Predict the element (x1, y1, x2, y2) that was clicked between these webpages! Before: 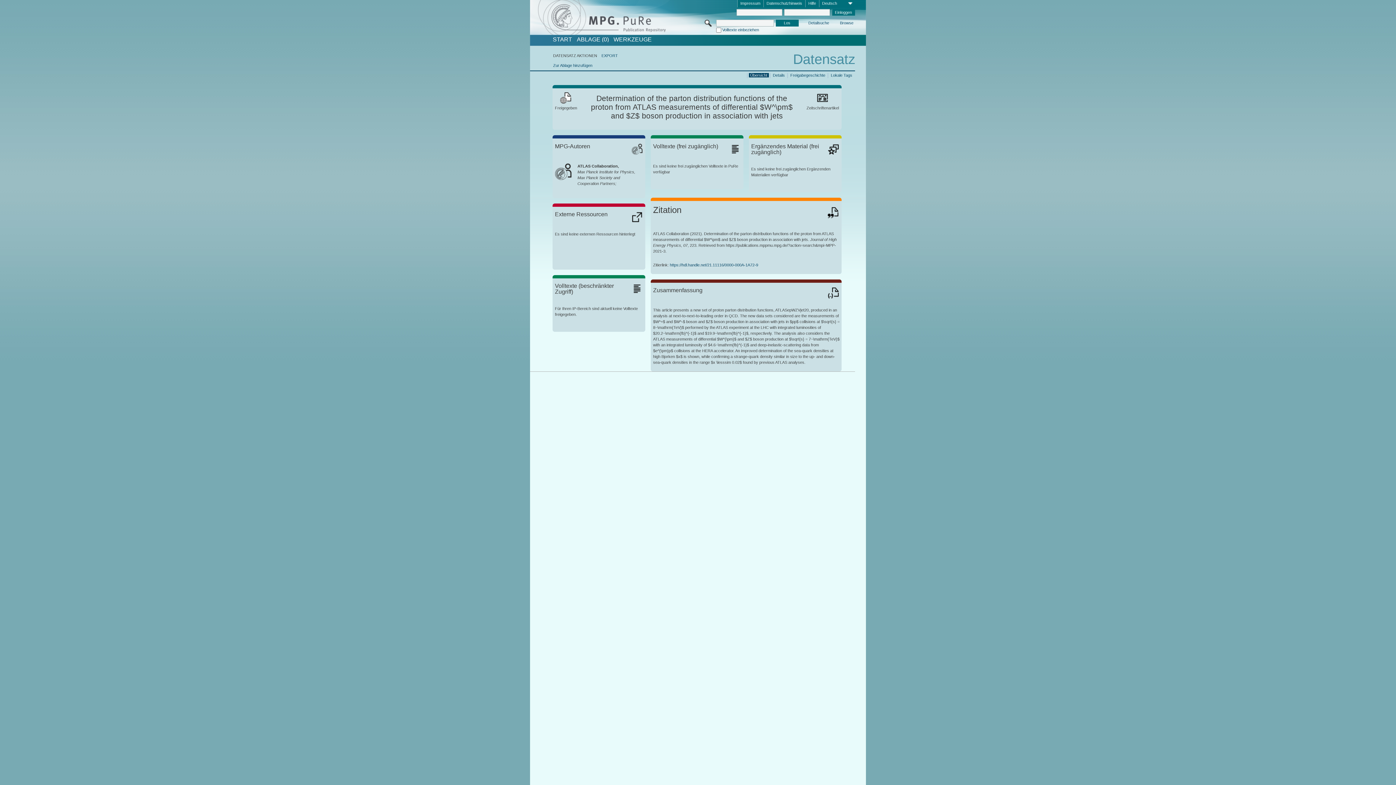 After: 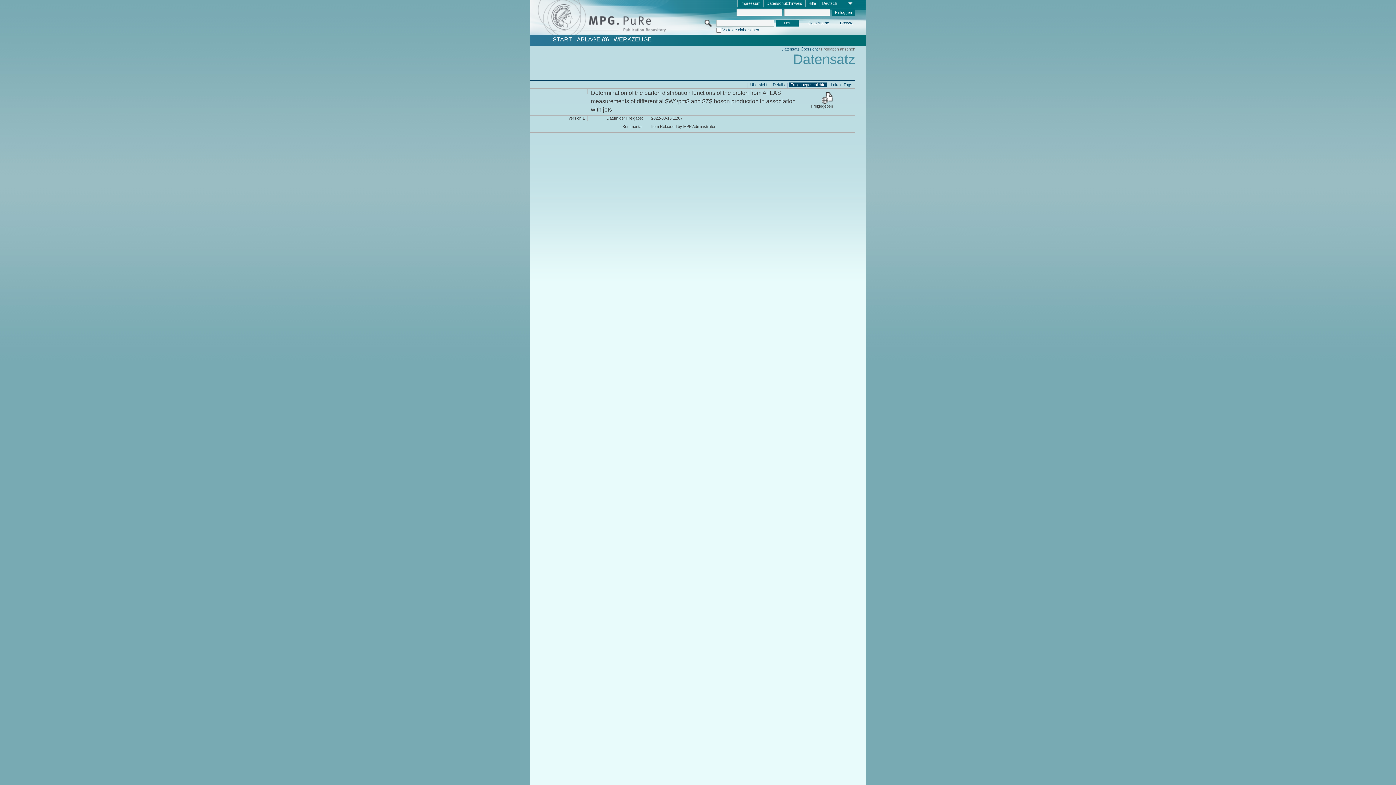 Action: bbox: (789, 72, 826, 77) label: Freigabegeschichte